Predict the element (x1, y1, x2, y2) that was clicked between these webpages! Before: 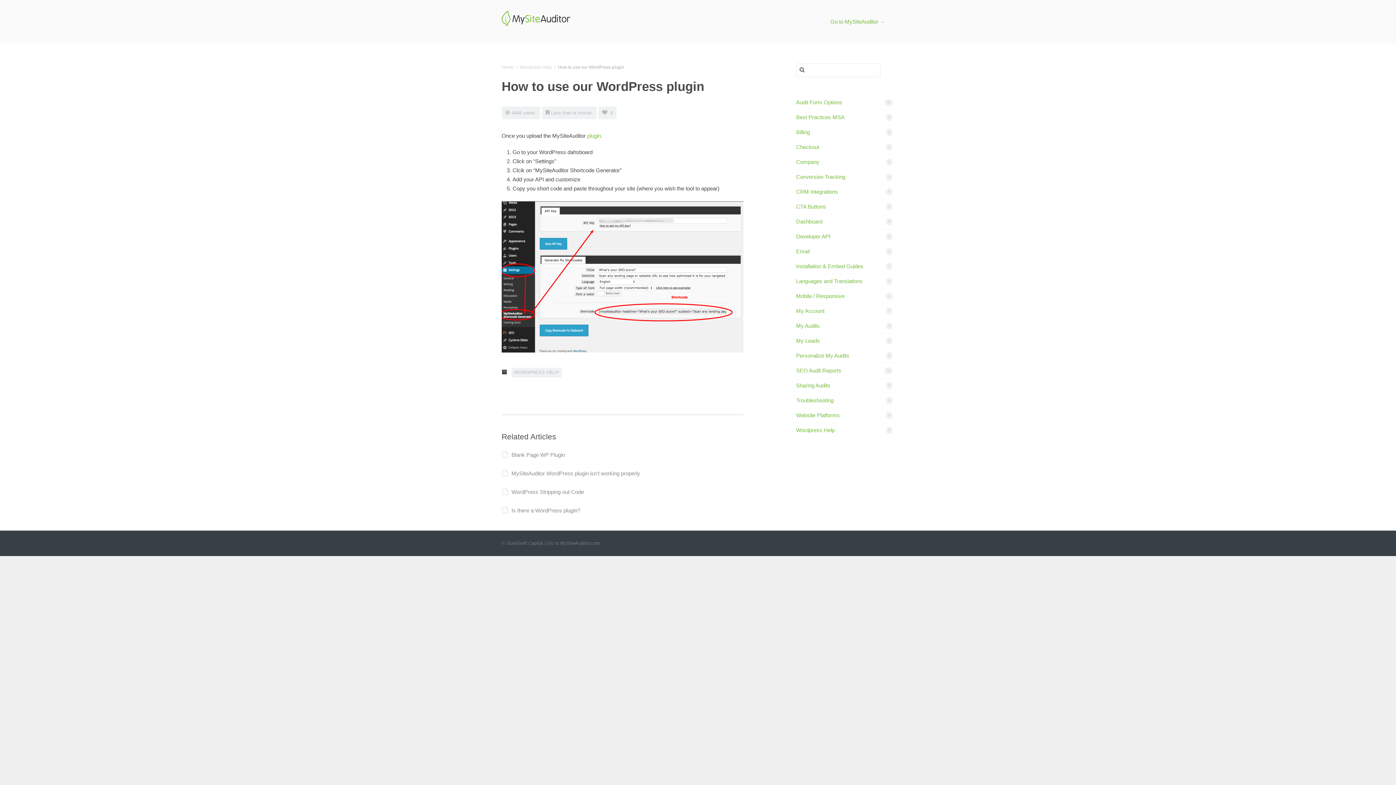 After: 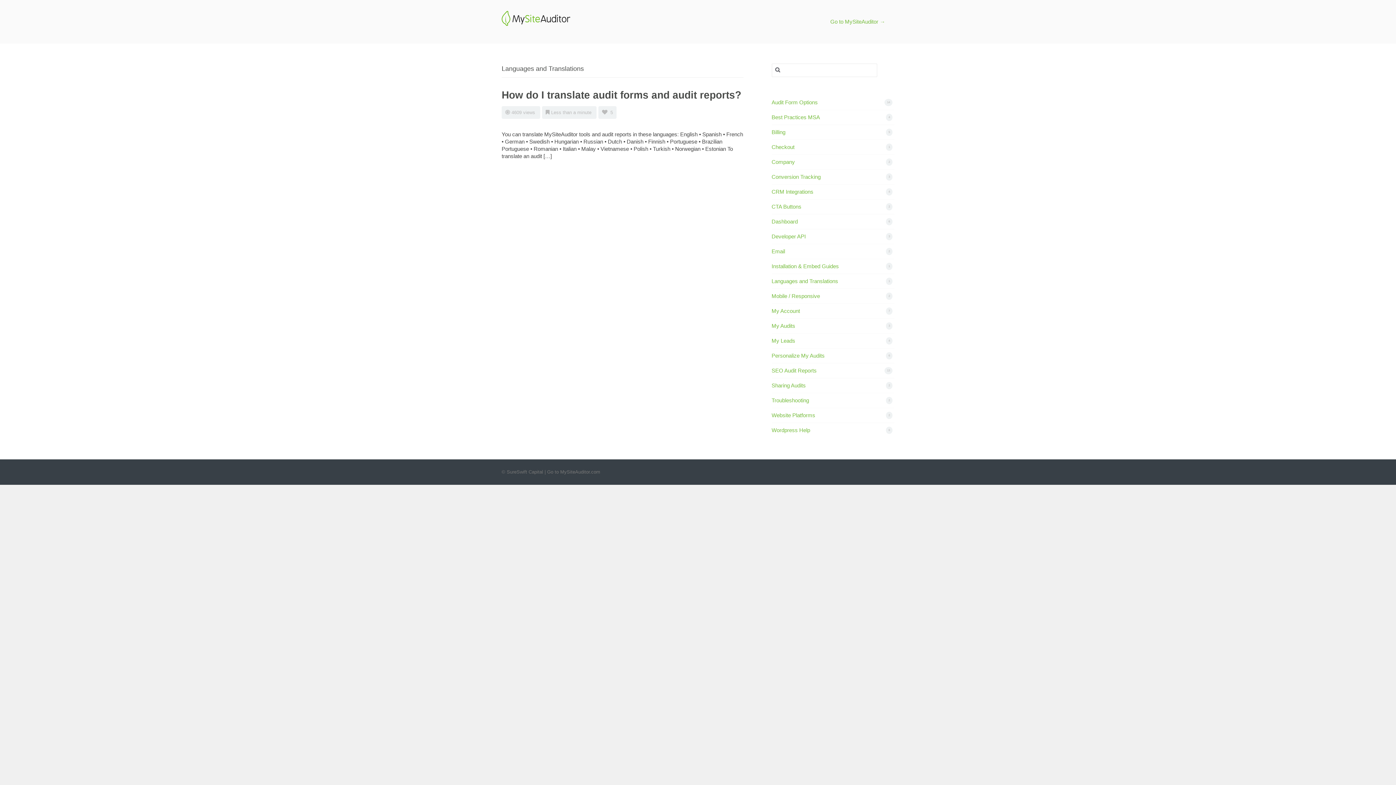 Action: bbox: (796, 278, 862, 284) label: Languages and Translations